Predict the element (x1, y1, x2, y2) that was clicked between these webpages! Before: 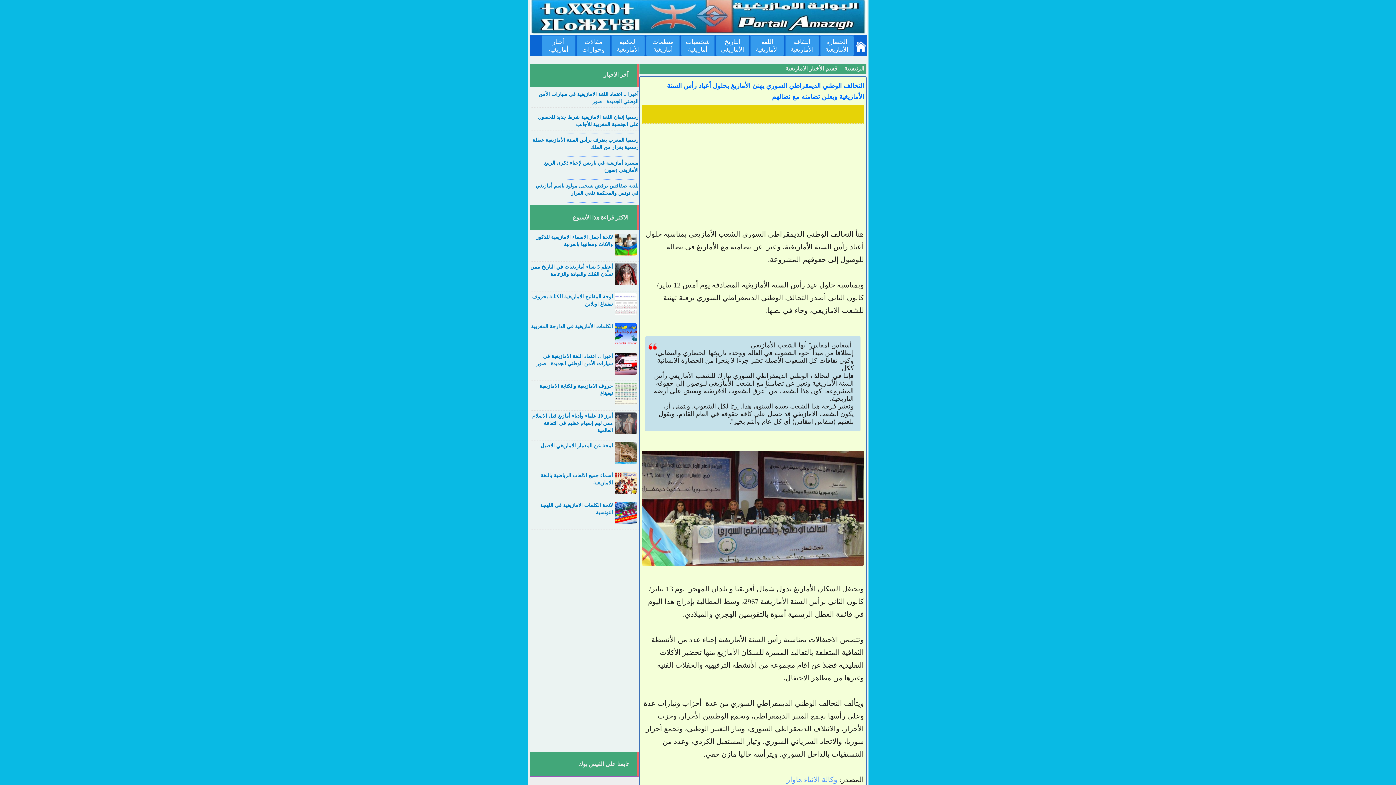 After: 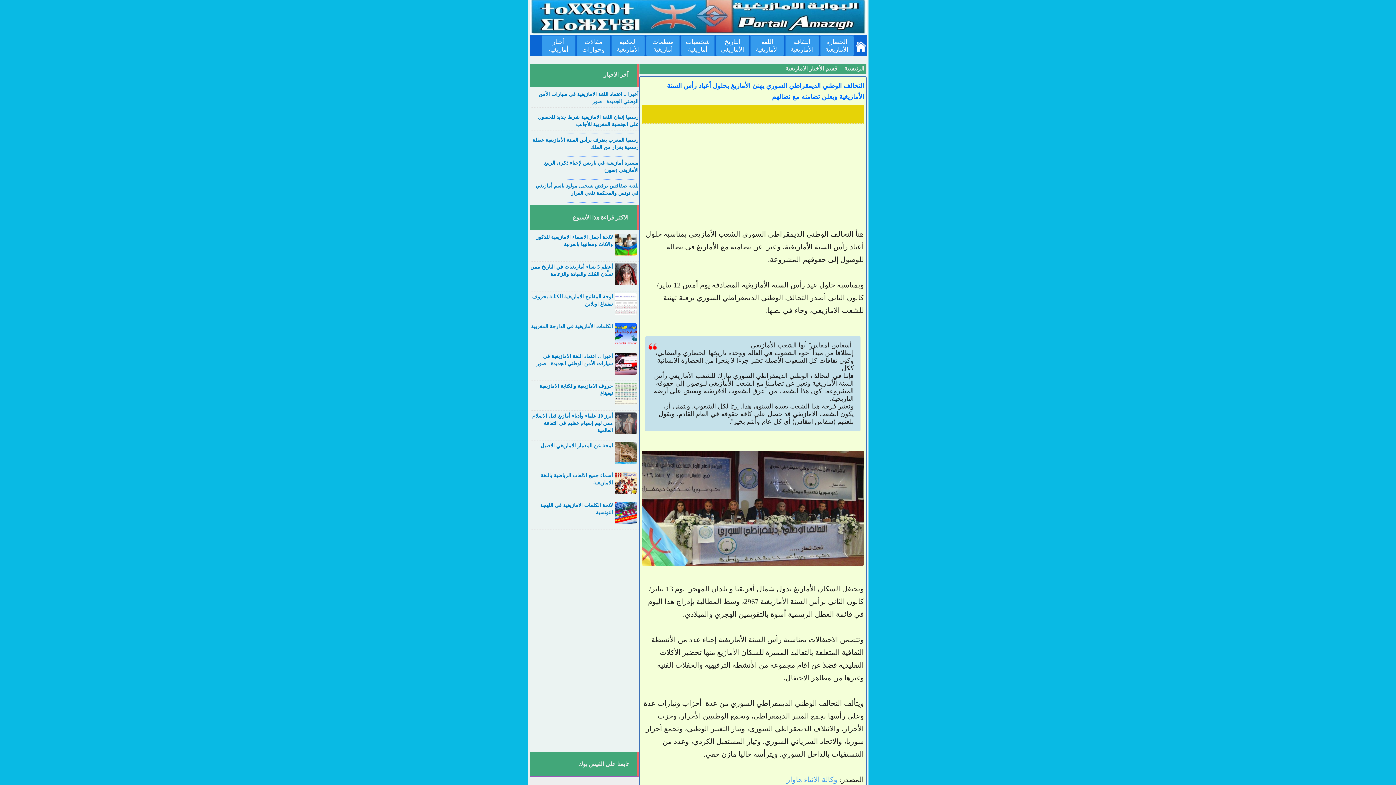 Action: label: وكالة الانباء هاوار bbox: (786, 775, 837, 783)